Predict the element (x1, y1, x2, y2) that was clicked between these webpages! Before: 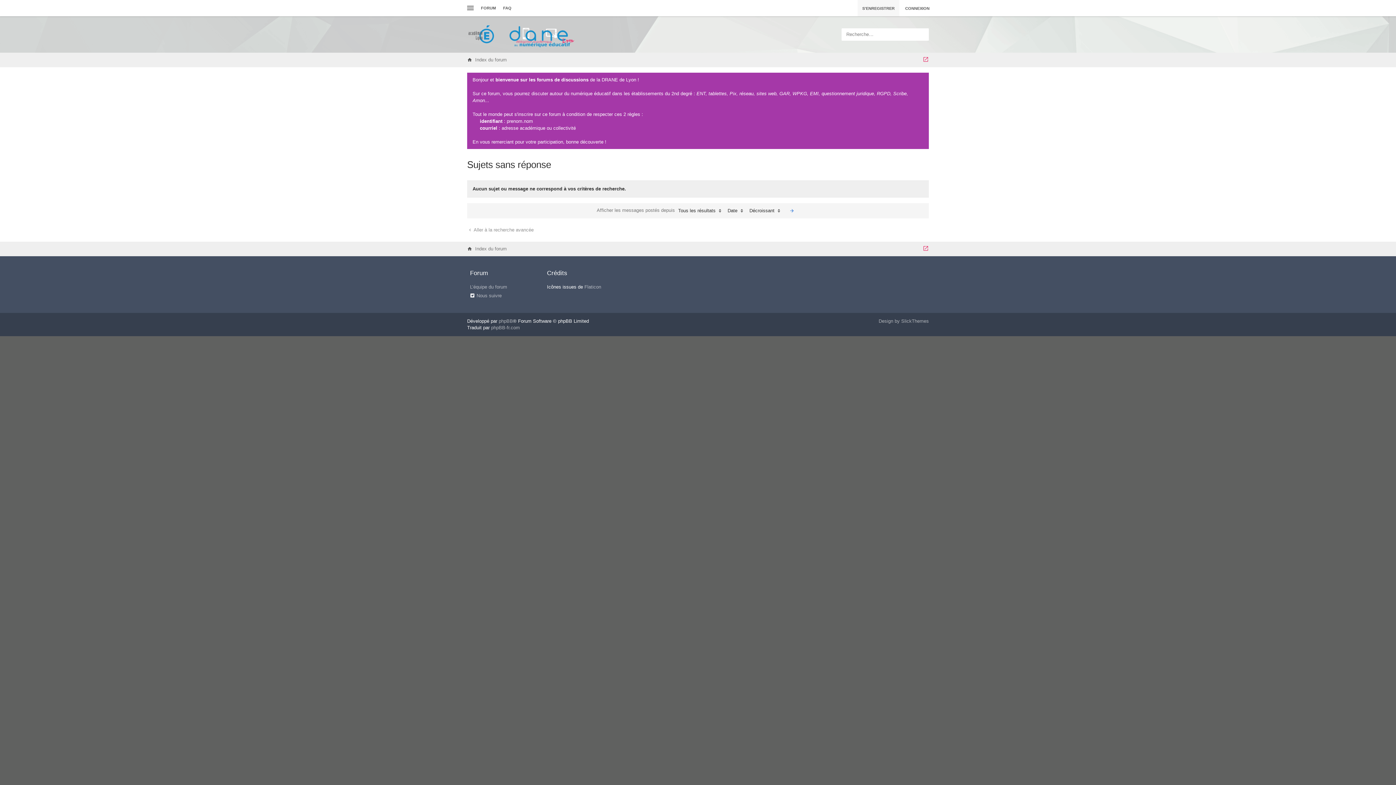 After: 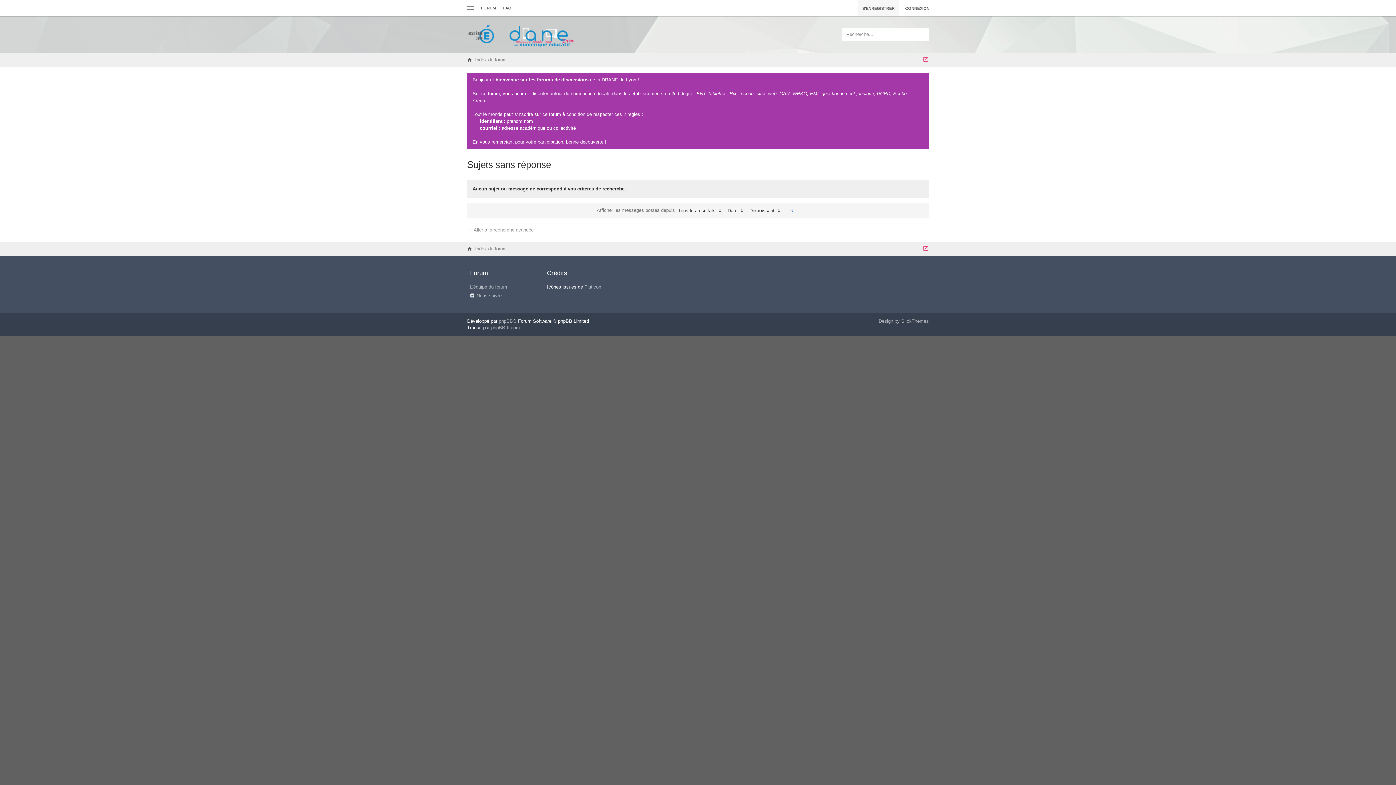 Action: bbox: (784, 204, 799, 217)